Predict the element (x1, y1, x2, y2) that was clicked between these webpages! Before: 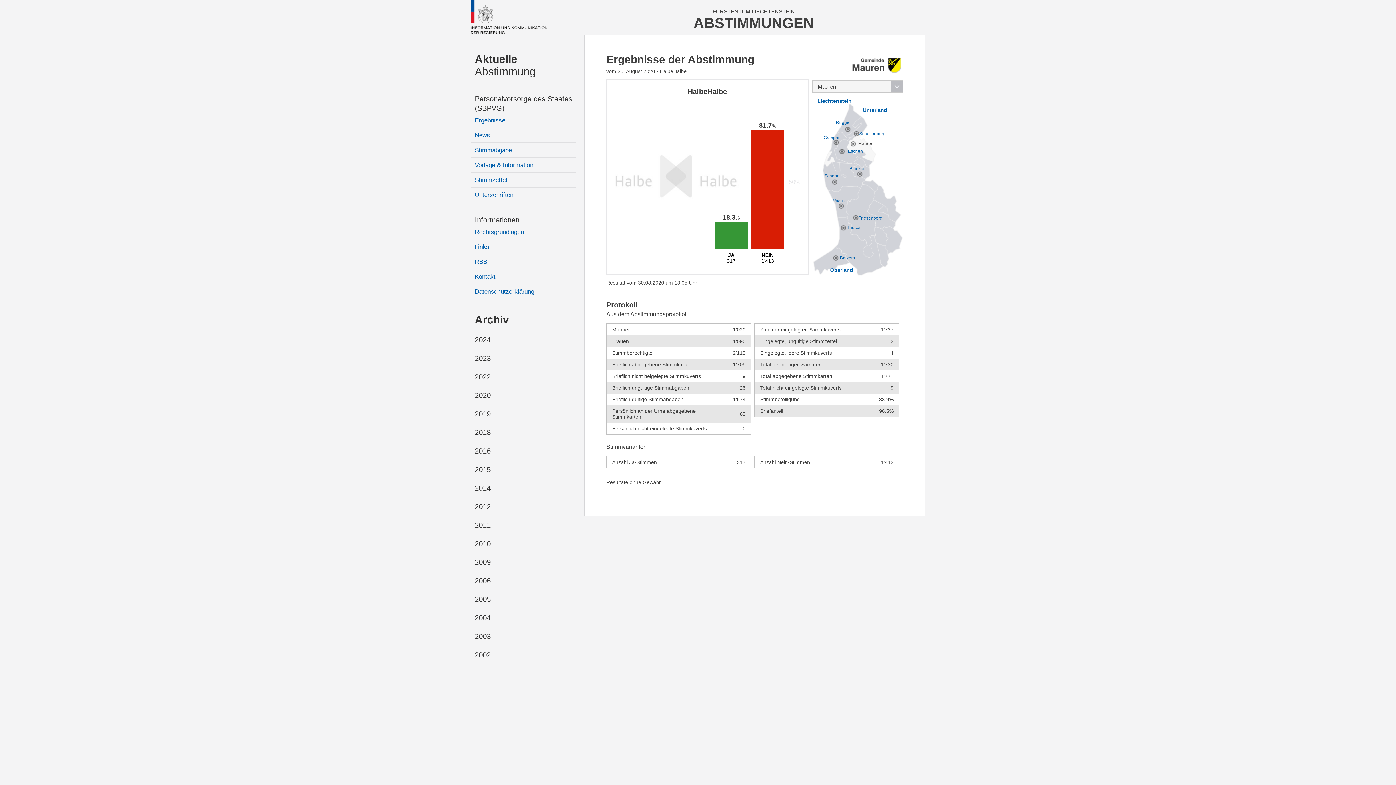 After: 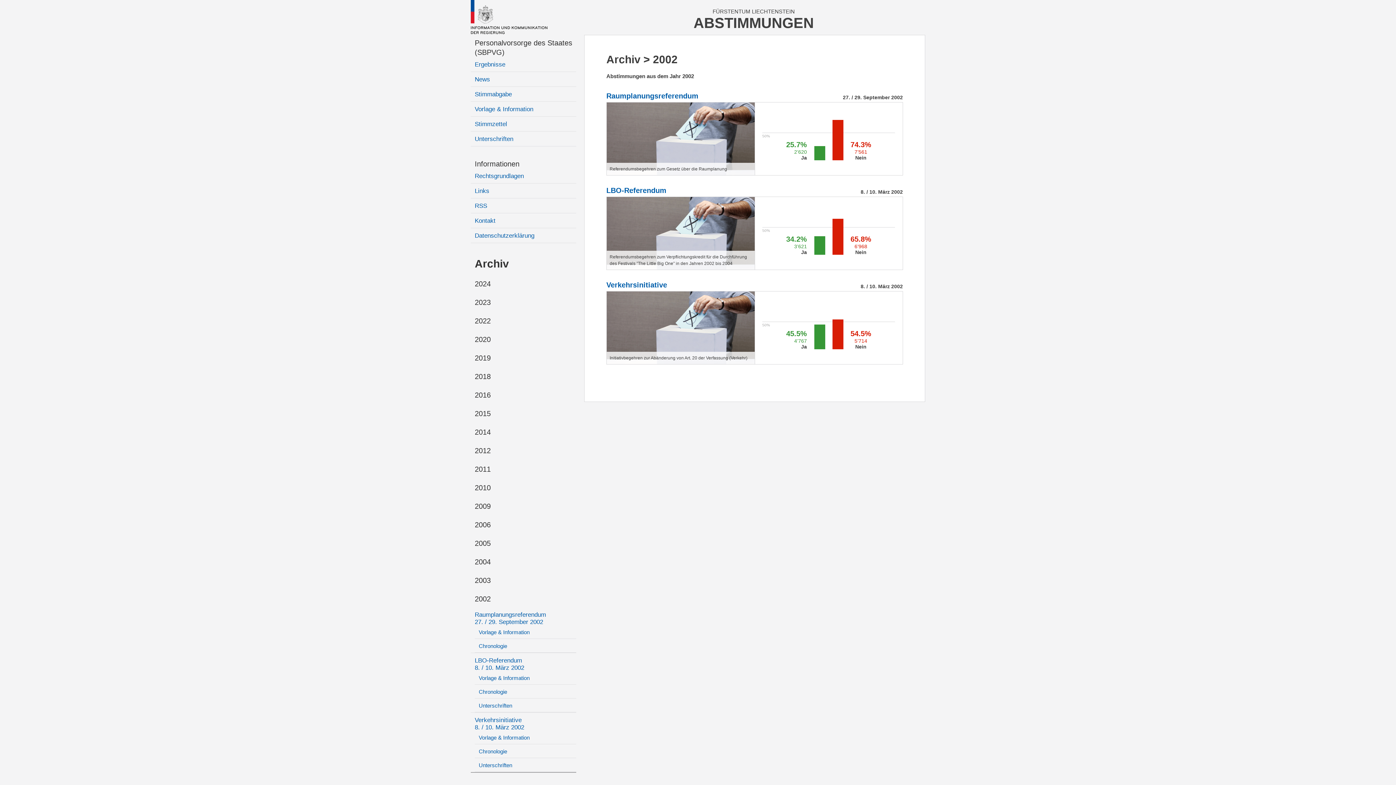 Action: label: 2002 bbox: (470, 645, 576, 663)